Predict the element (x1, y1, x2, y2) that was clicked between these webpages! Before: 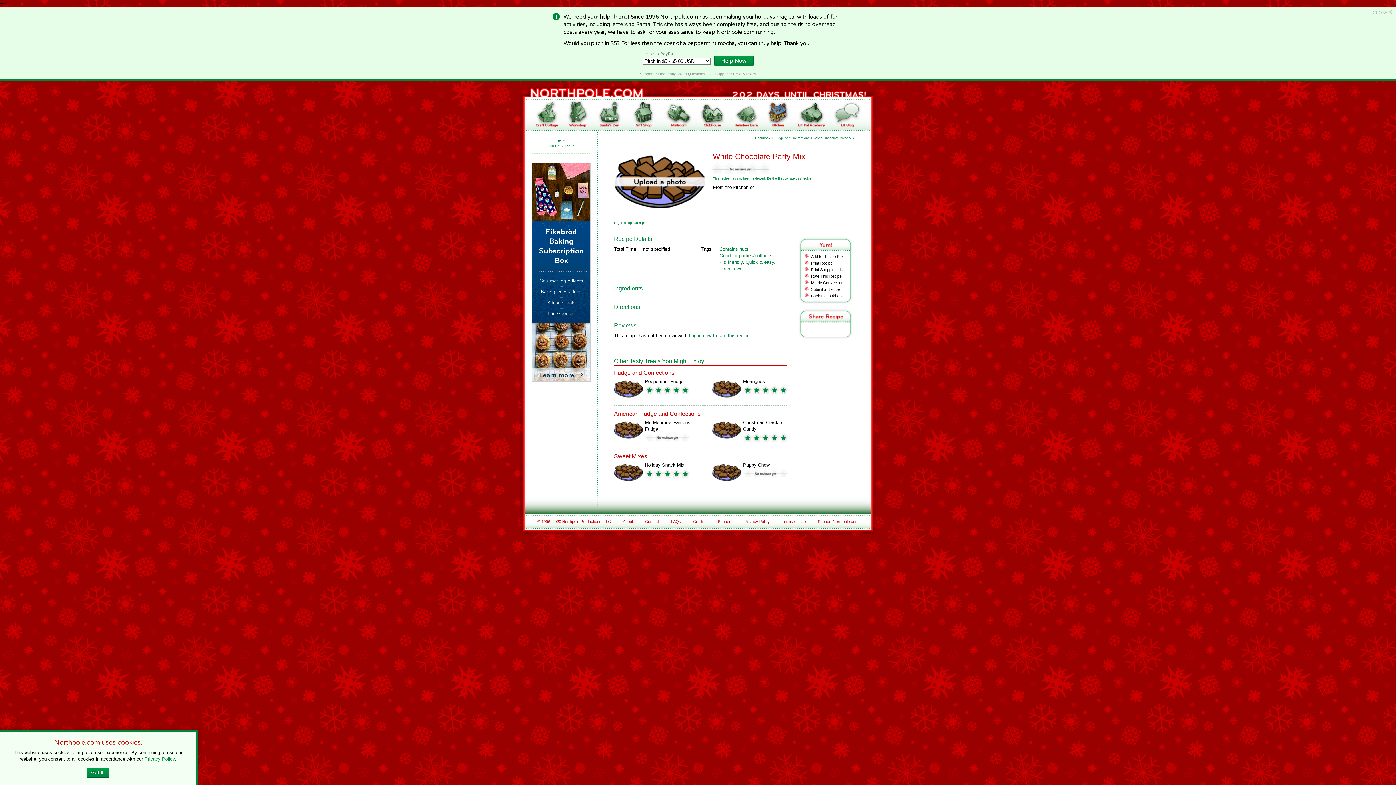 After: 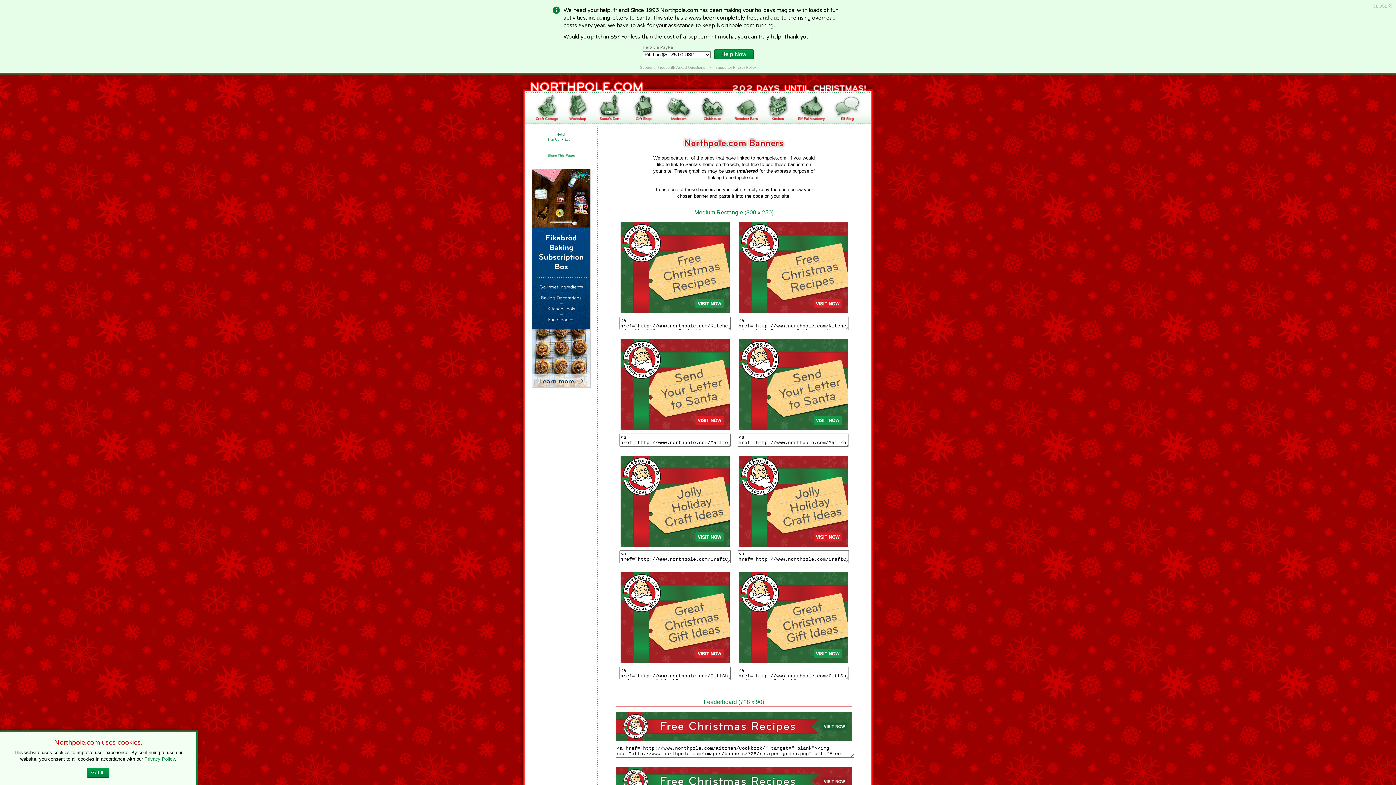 Action: label: Banners bbox: (718, 519, 732, 524)